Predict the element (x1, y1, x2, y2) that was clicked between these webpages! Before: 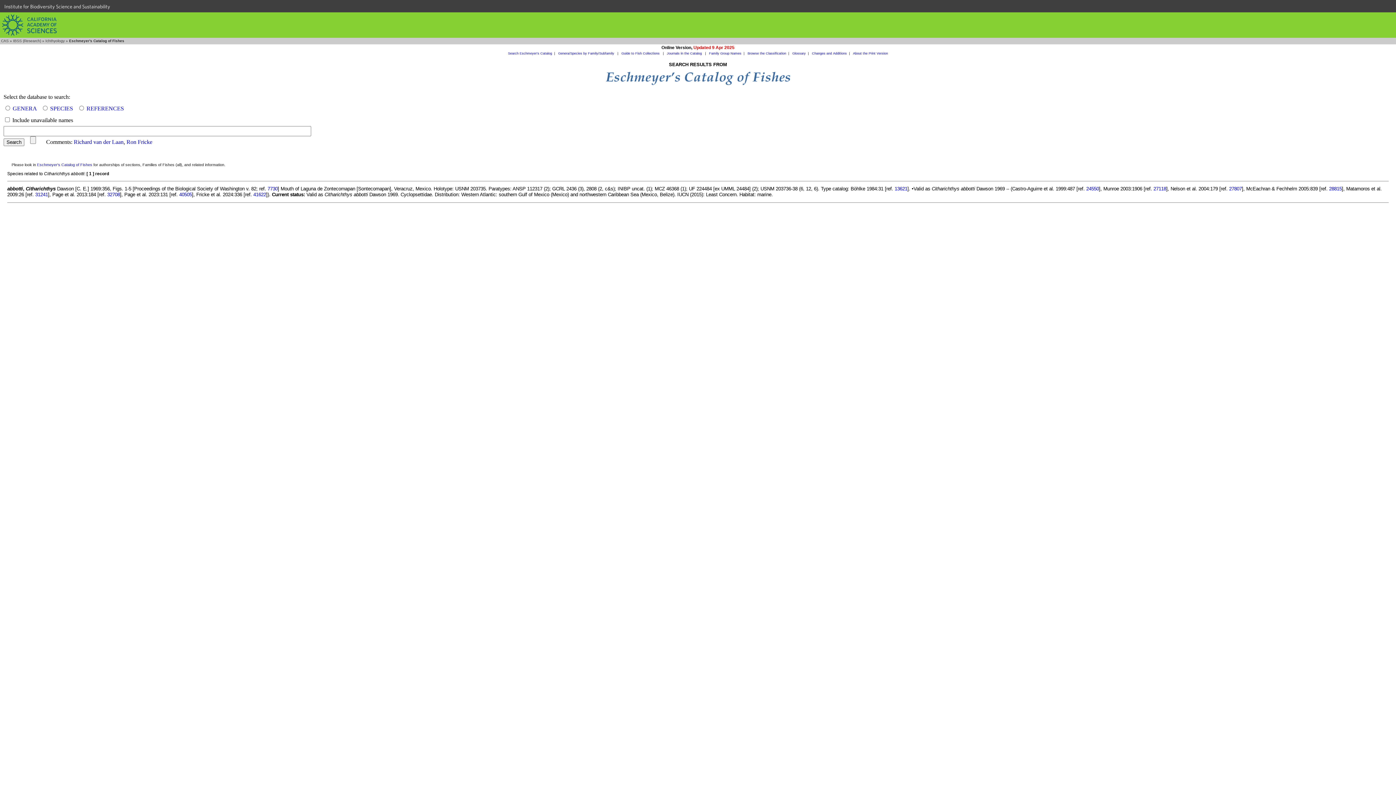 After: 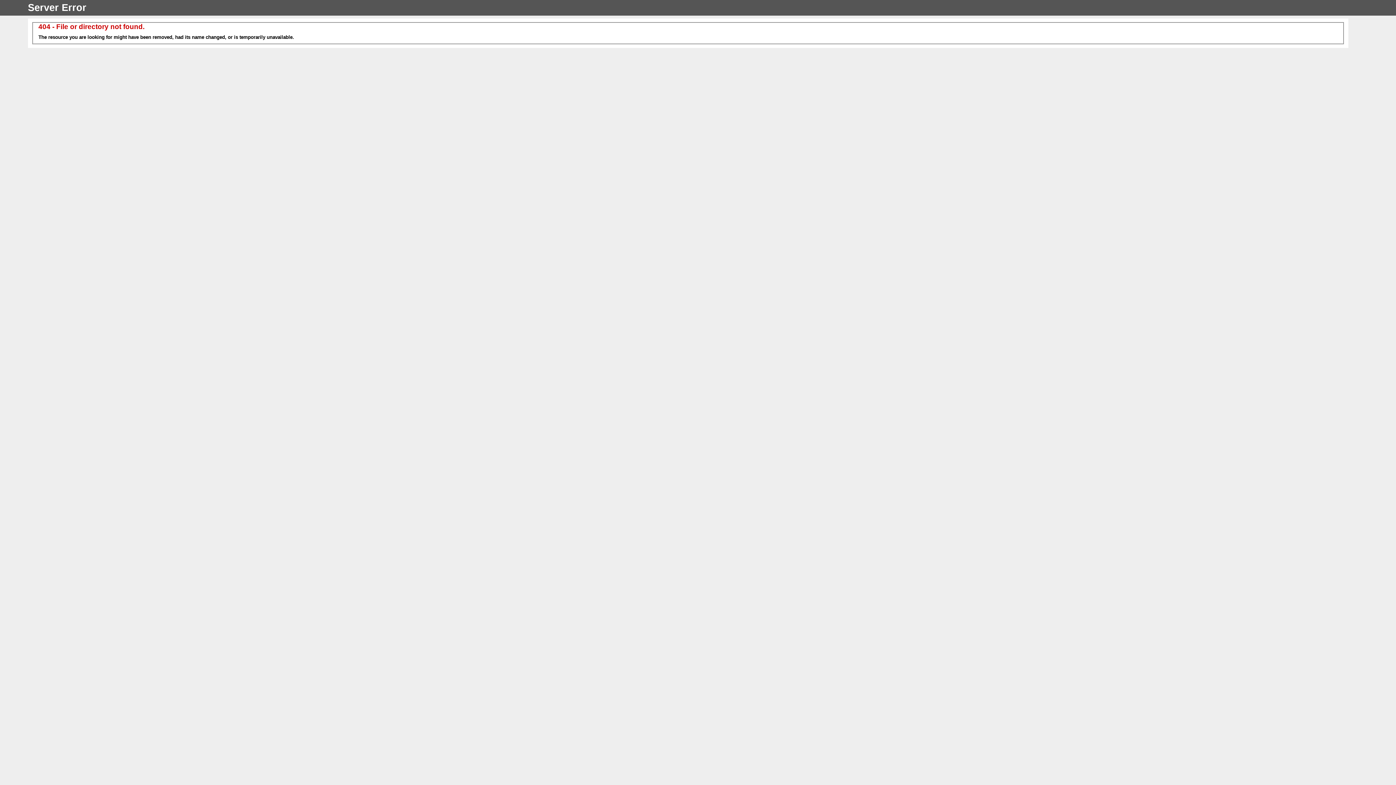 Action: label: REFERENCES bbox: (86, 105, 124, 111)